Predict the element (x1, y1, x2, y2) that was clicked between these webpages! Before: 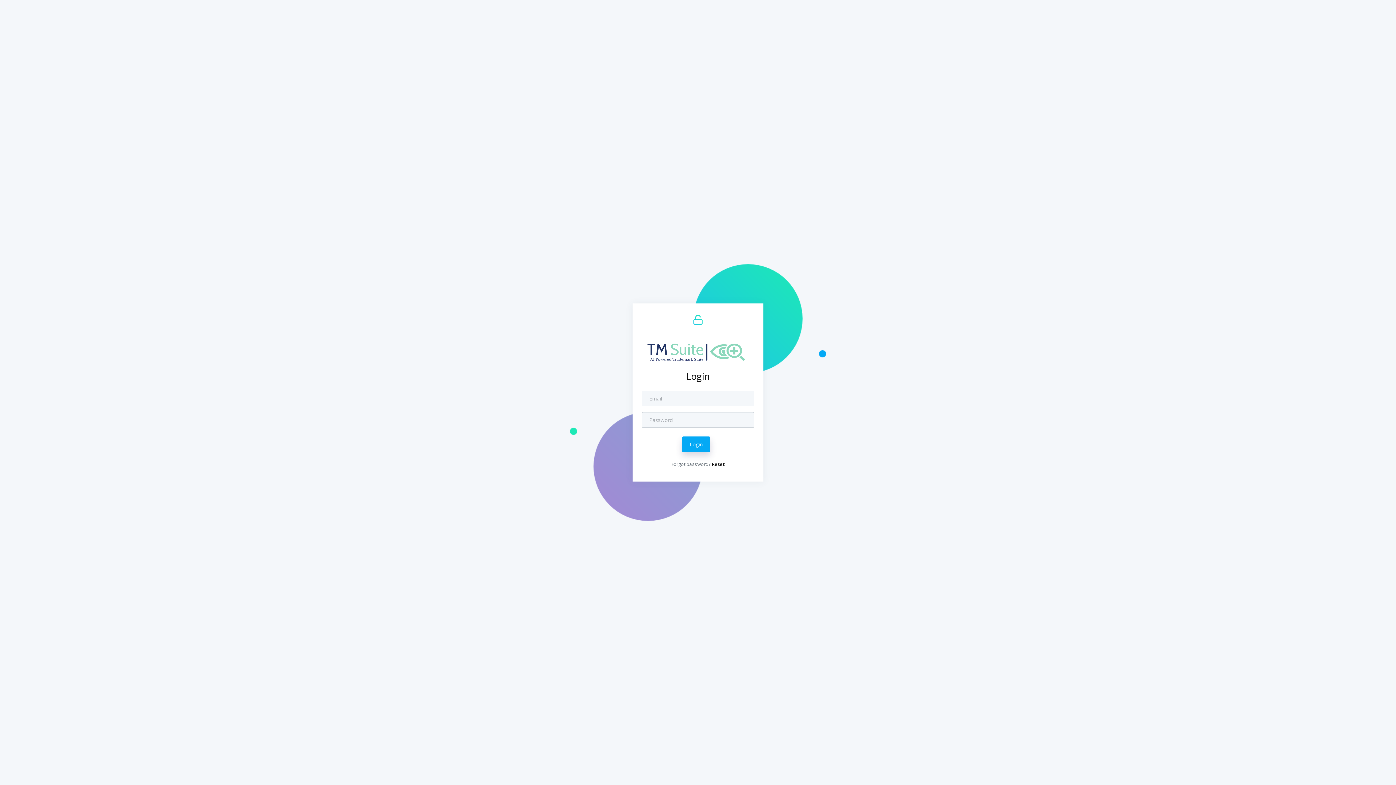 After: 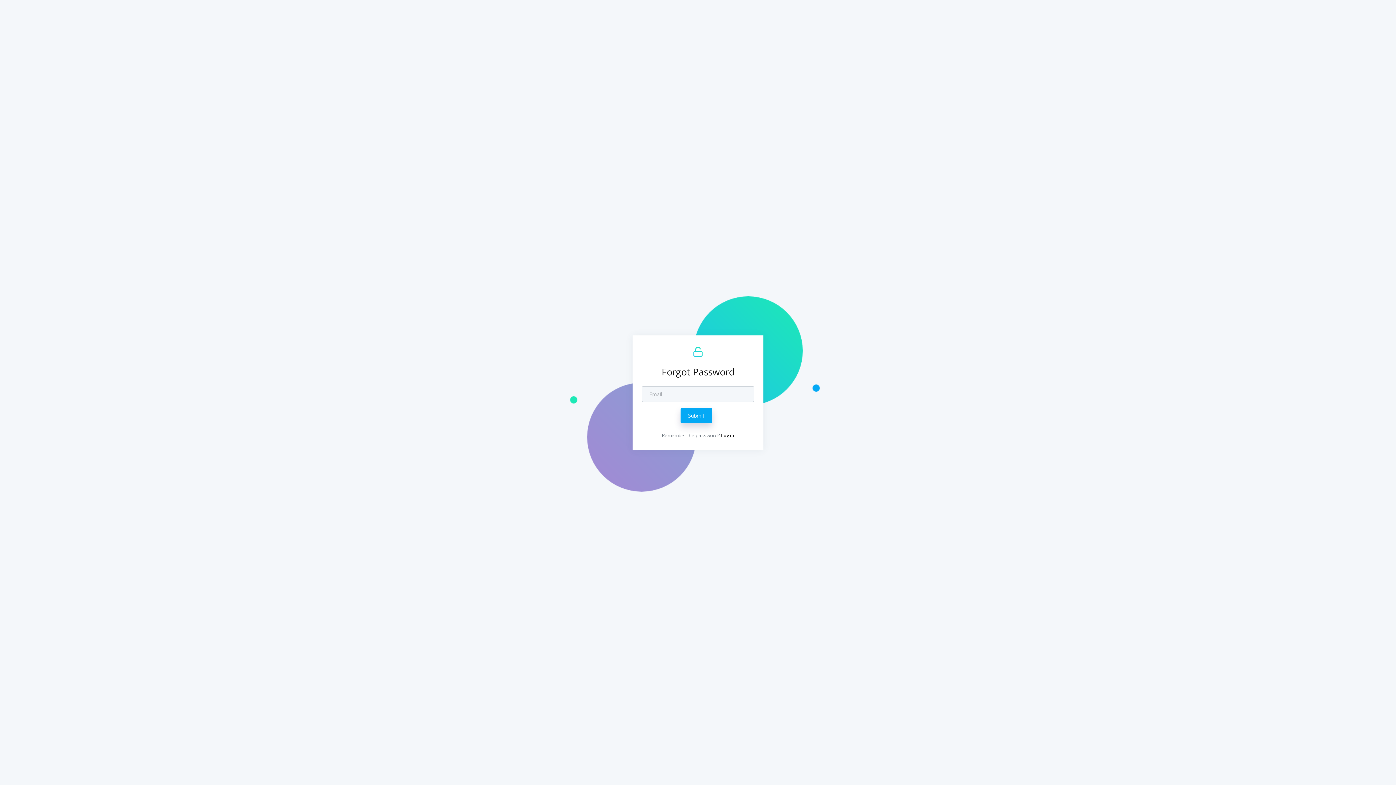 Action: bbox: (712, 461, 724, 467) label: Reset